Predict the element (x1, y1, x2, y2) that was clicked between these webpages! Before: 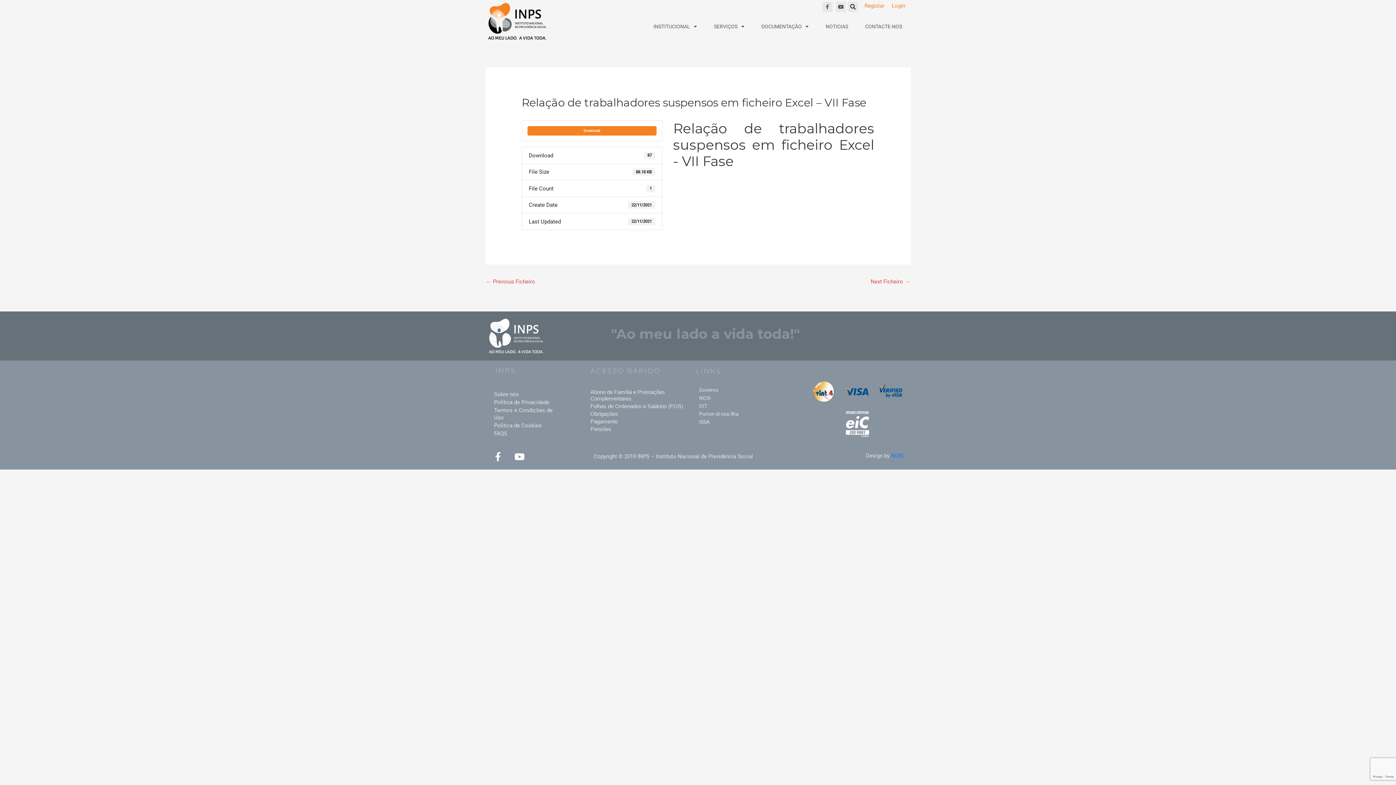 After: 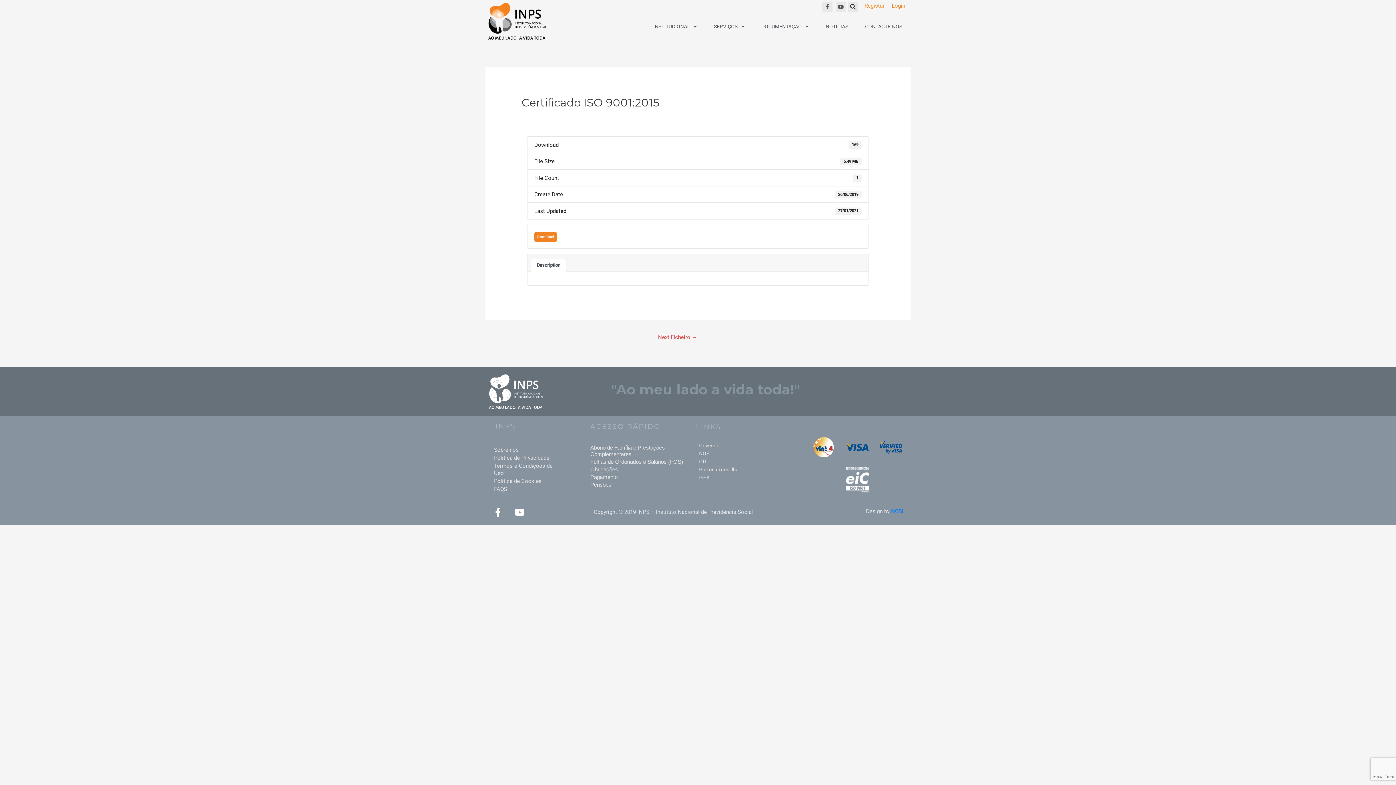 Action: bbox: (841, 410, 873, 438)